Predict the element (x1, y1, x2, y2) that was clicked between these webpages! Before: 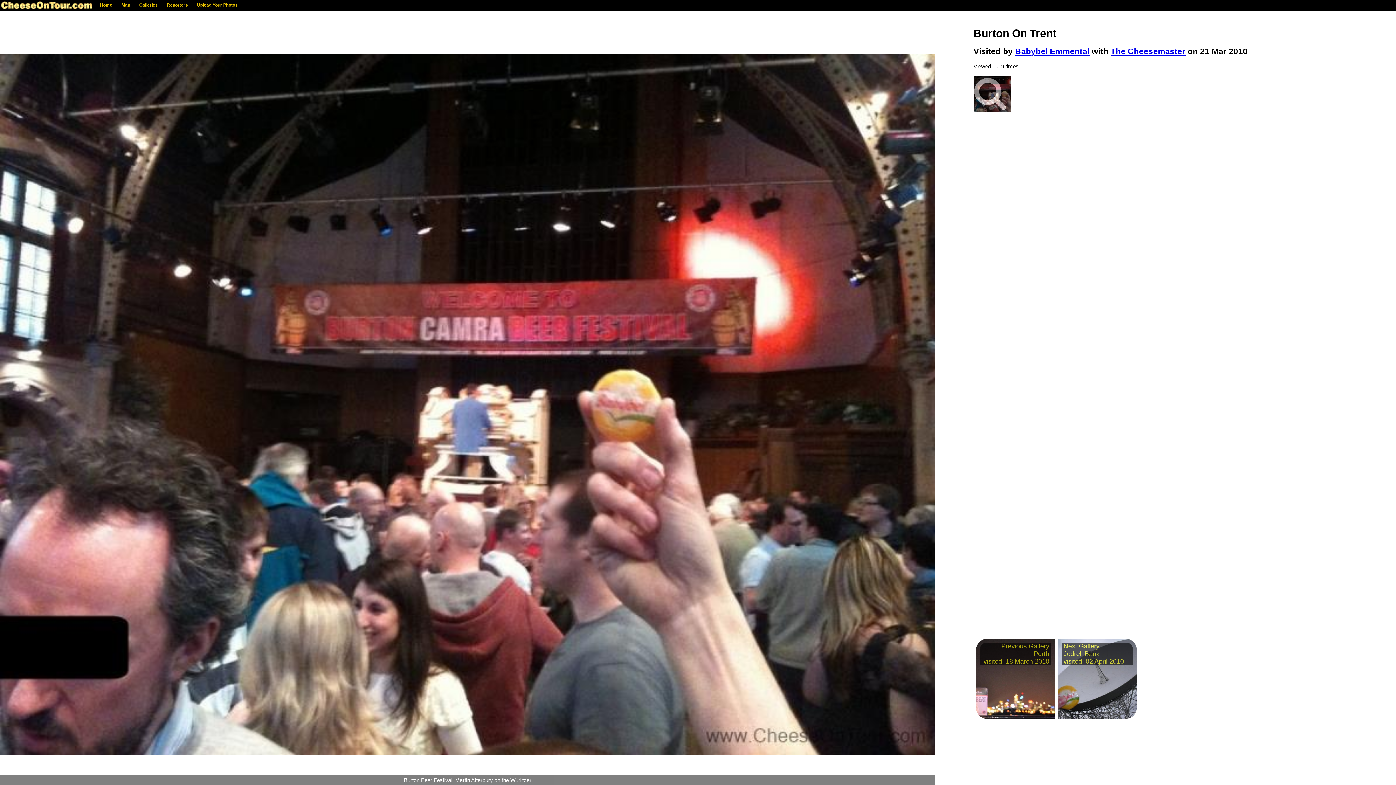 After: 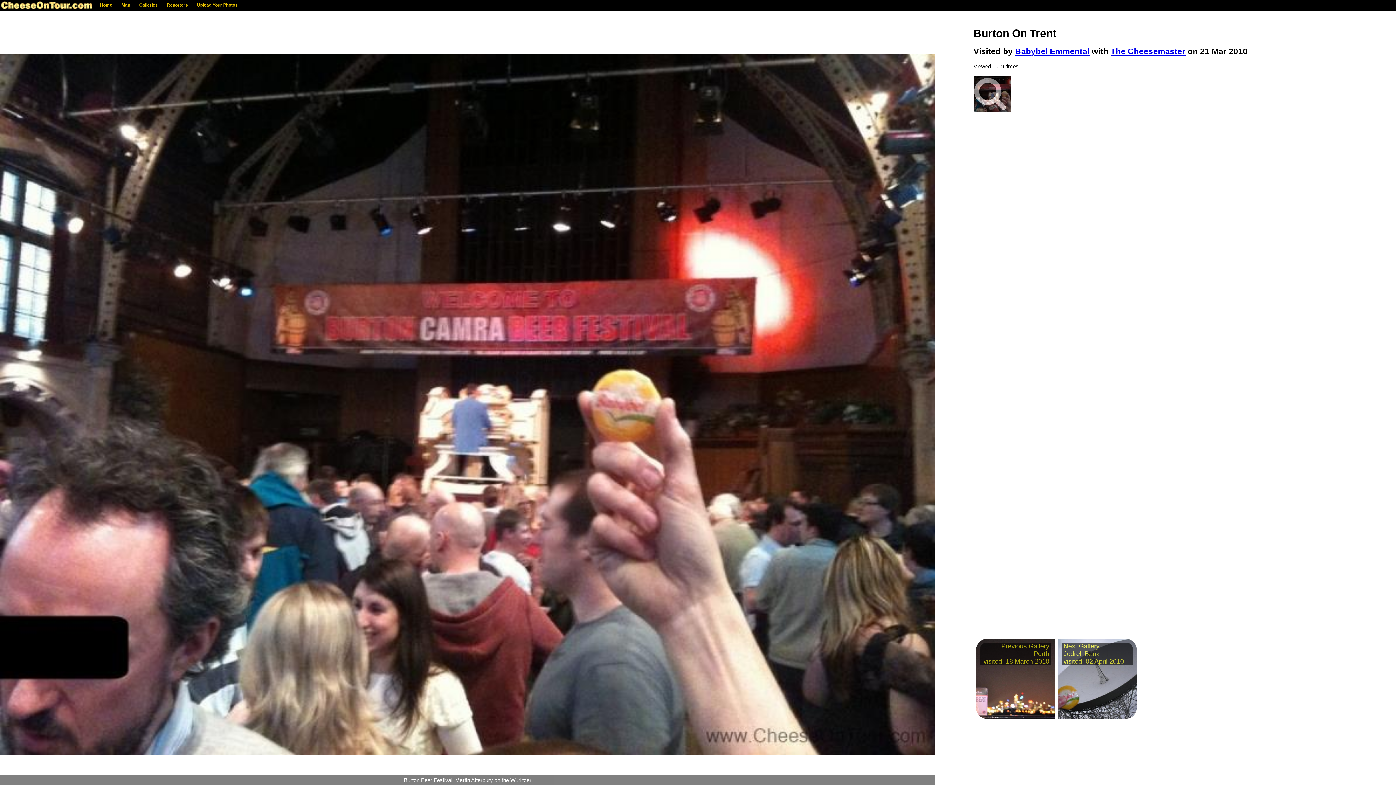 Action: bbox: (974, 75, 1010, 111)